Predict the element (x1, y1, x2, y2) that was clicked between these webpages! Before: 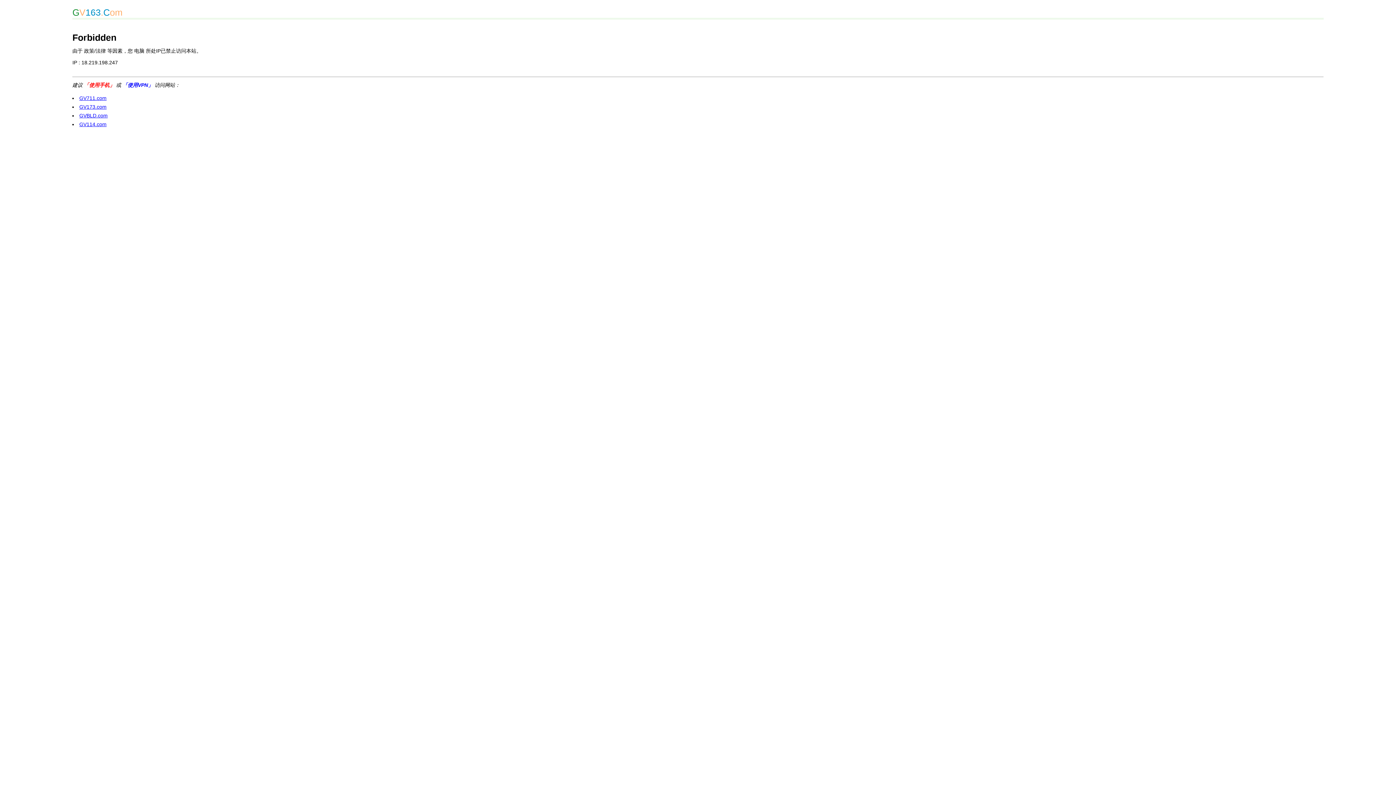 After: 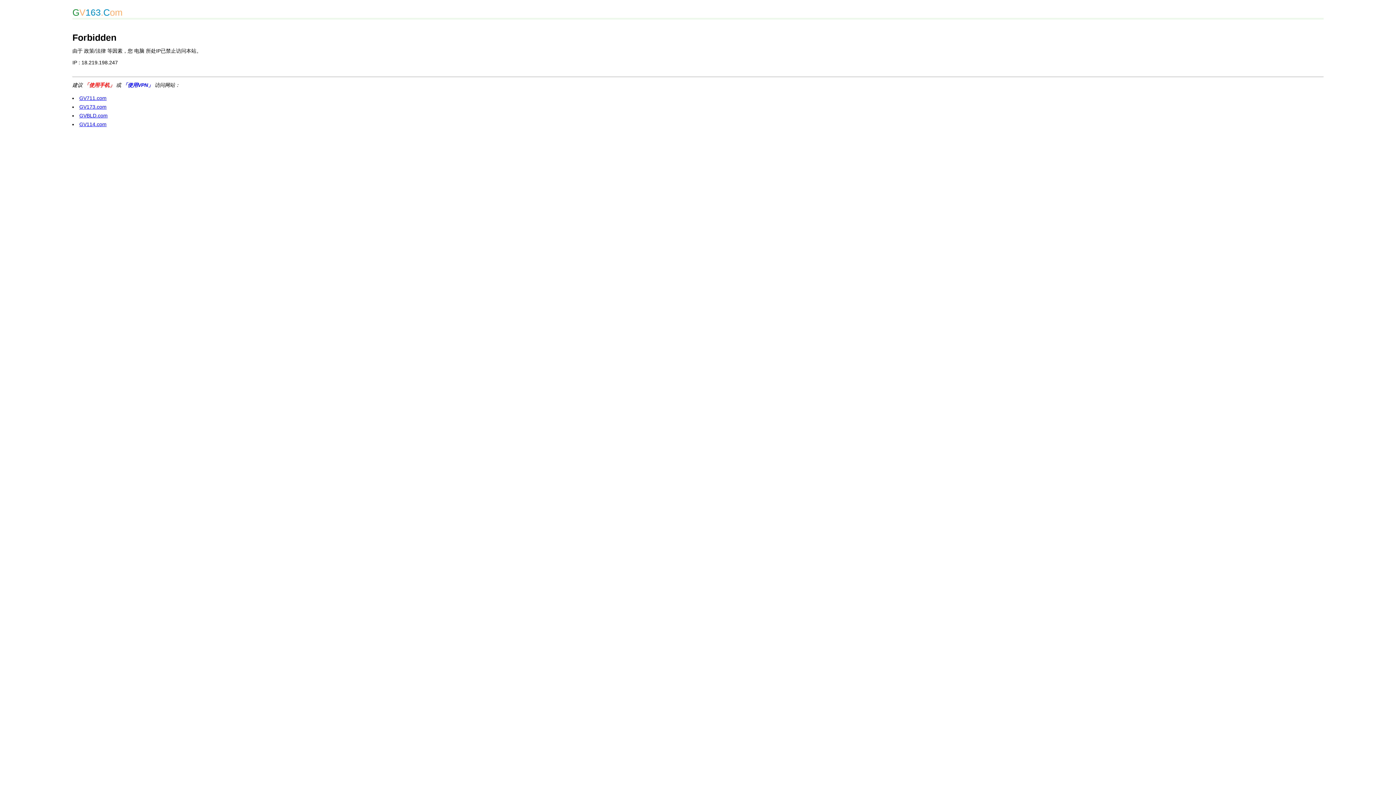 Action: bbox: (79, 104, 106, 109) label: GV173.com